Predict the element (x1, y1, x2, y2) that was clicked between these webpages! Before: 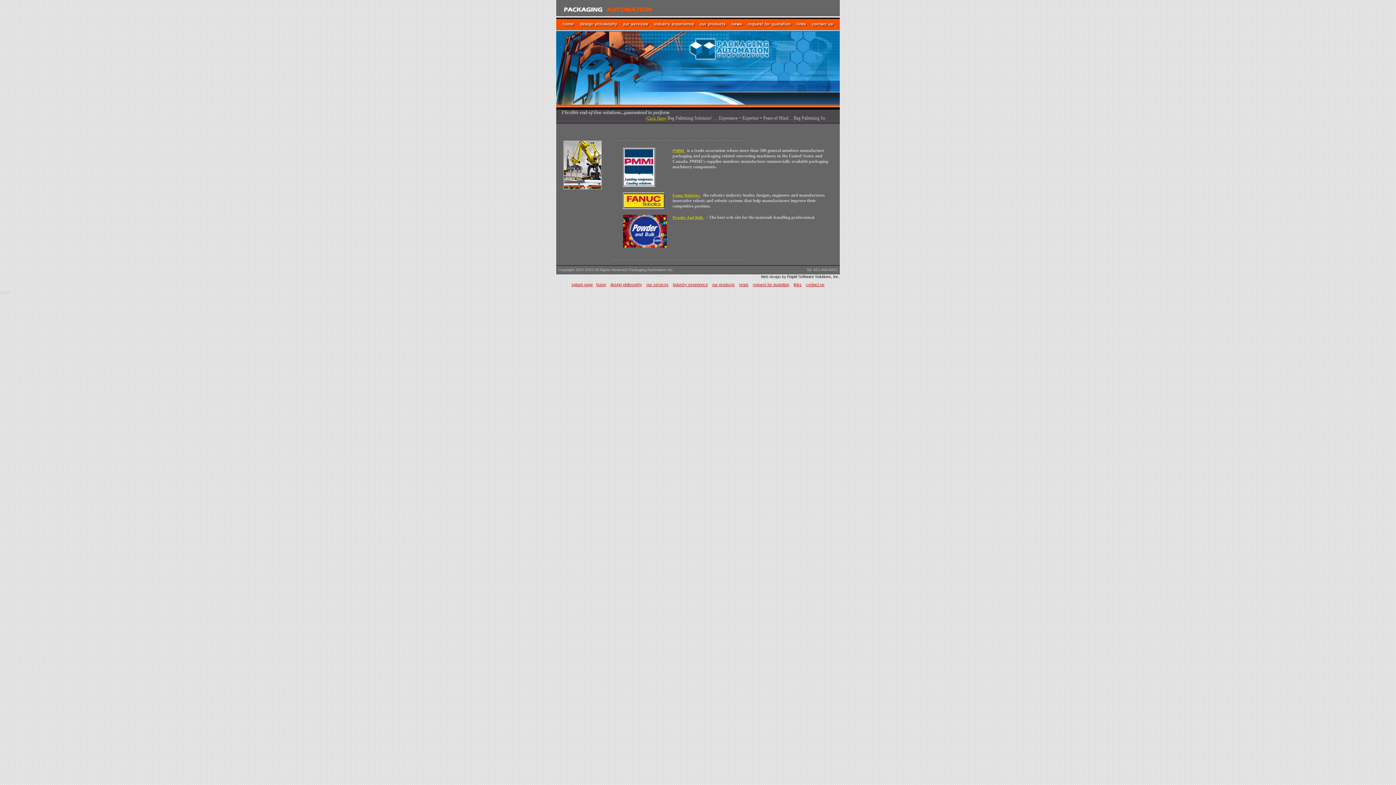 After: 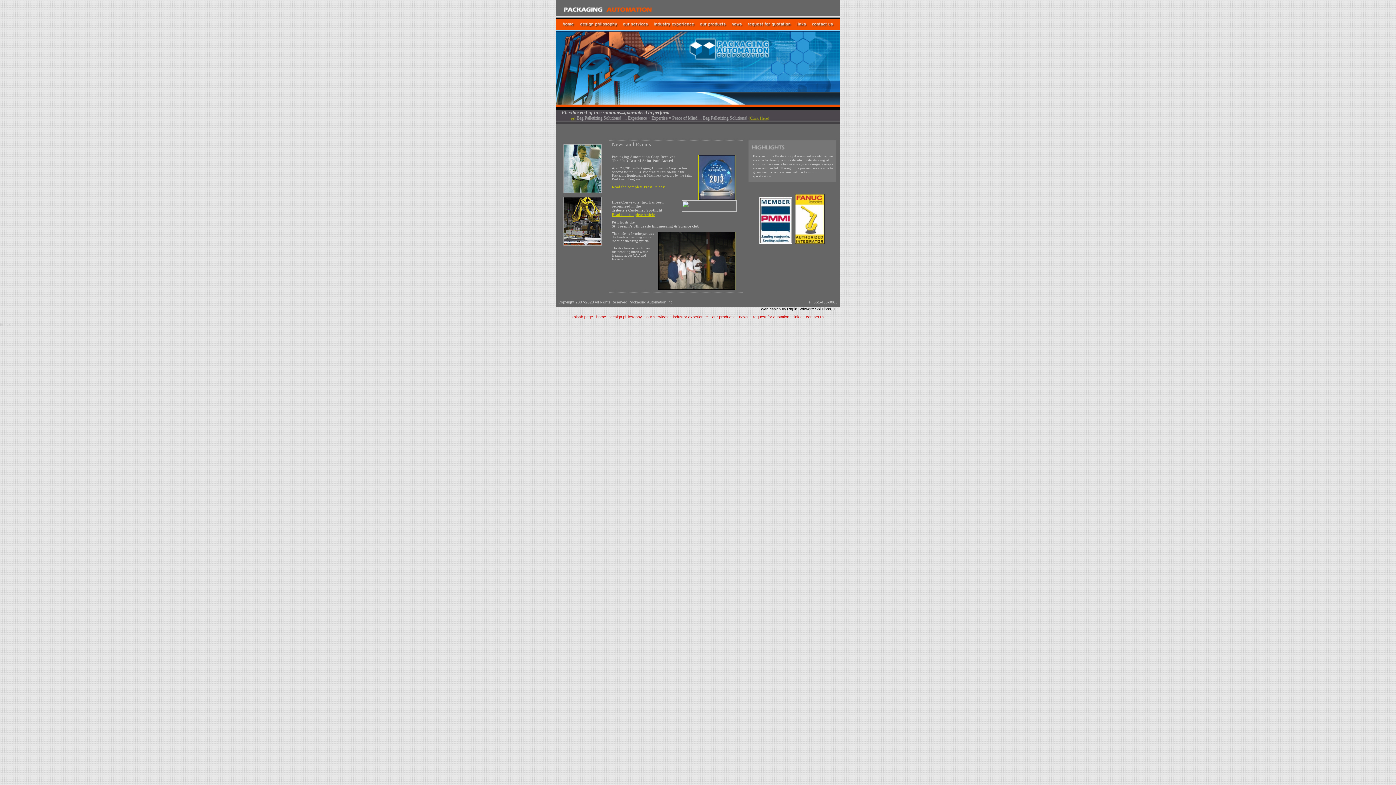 Action: bbox: (739, 282, 748, 286) label: news